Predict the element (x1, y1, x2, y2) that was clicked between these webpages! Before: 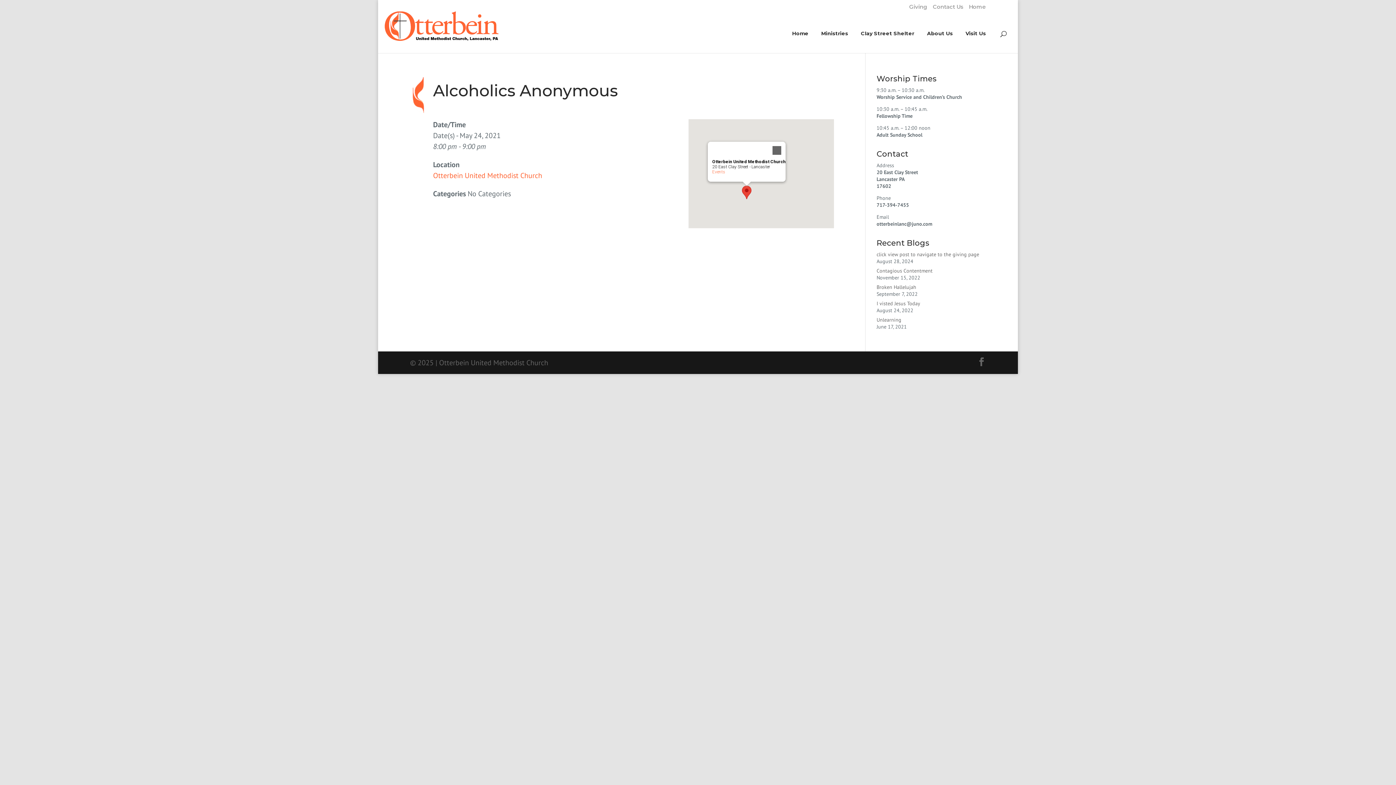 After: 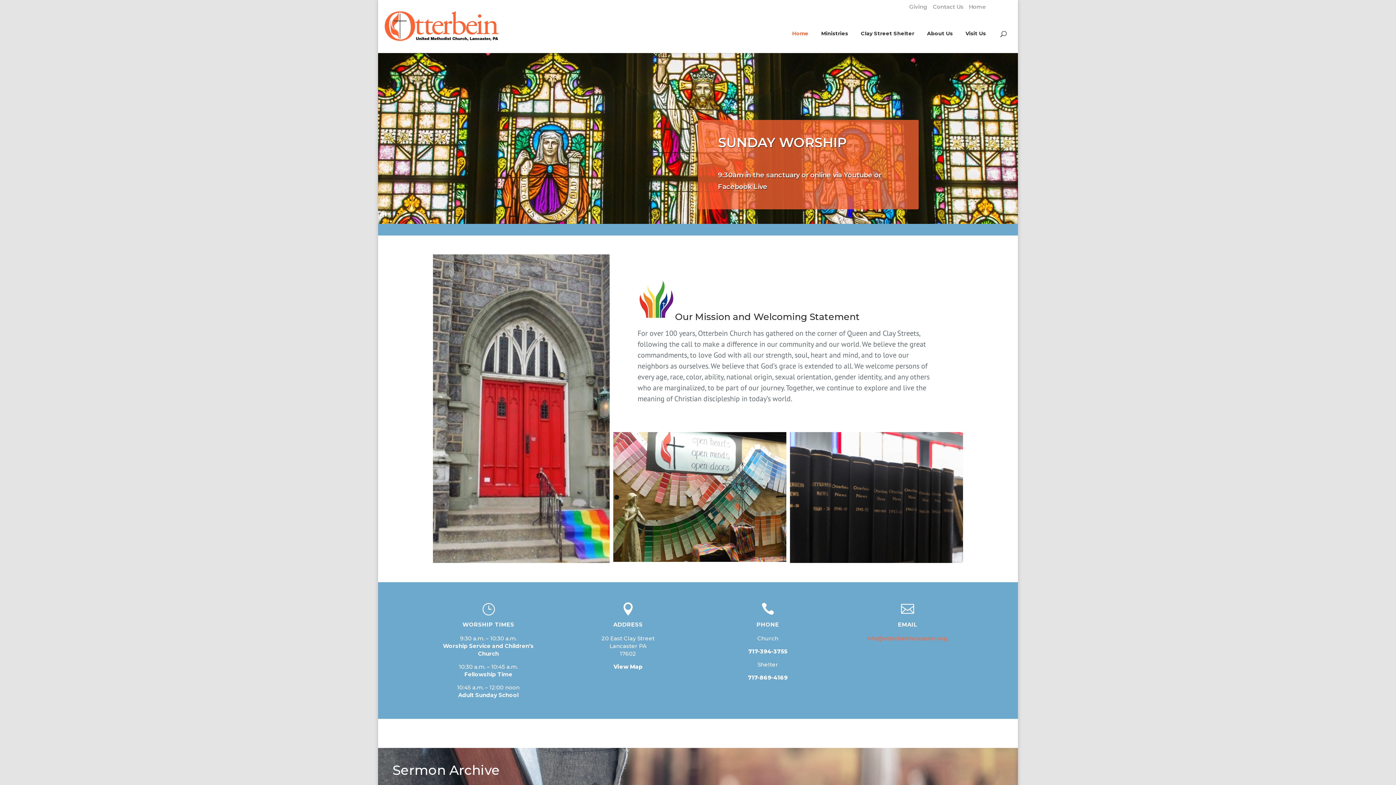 Action: label: Home bbox: (792, 30, 808, 52)